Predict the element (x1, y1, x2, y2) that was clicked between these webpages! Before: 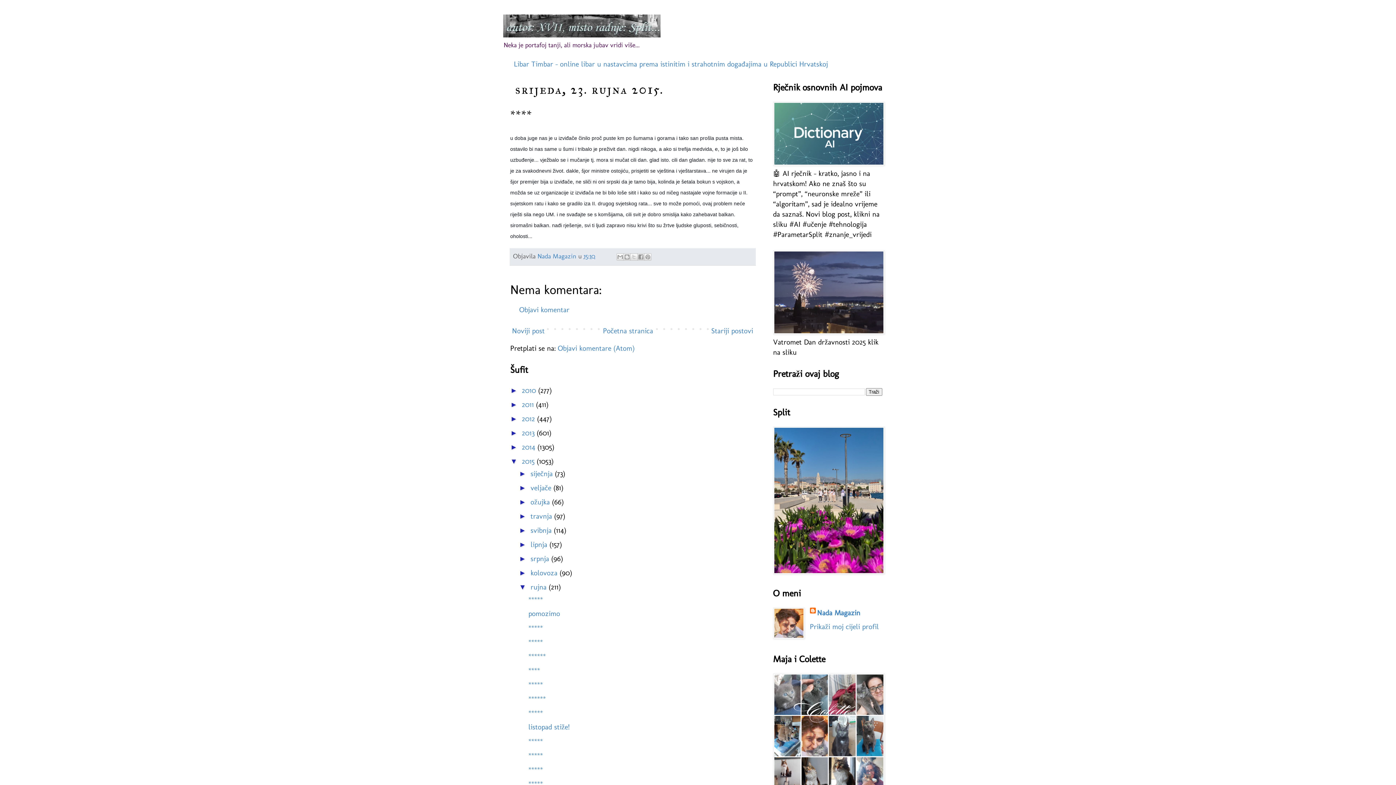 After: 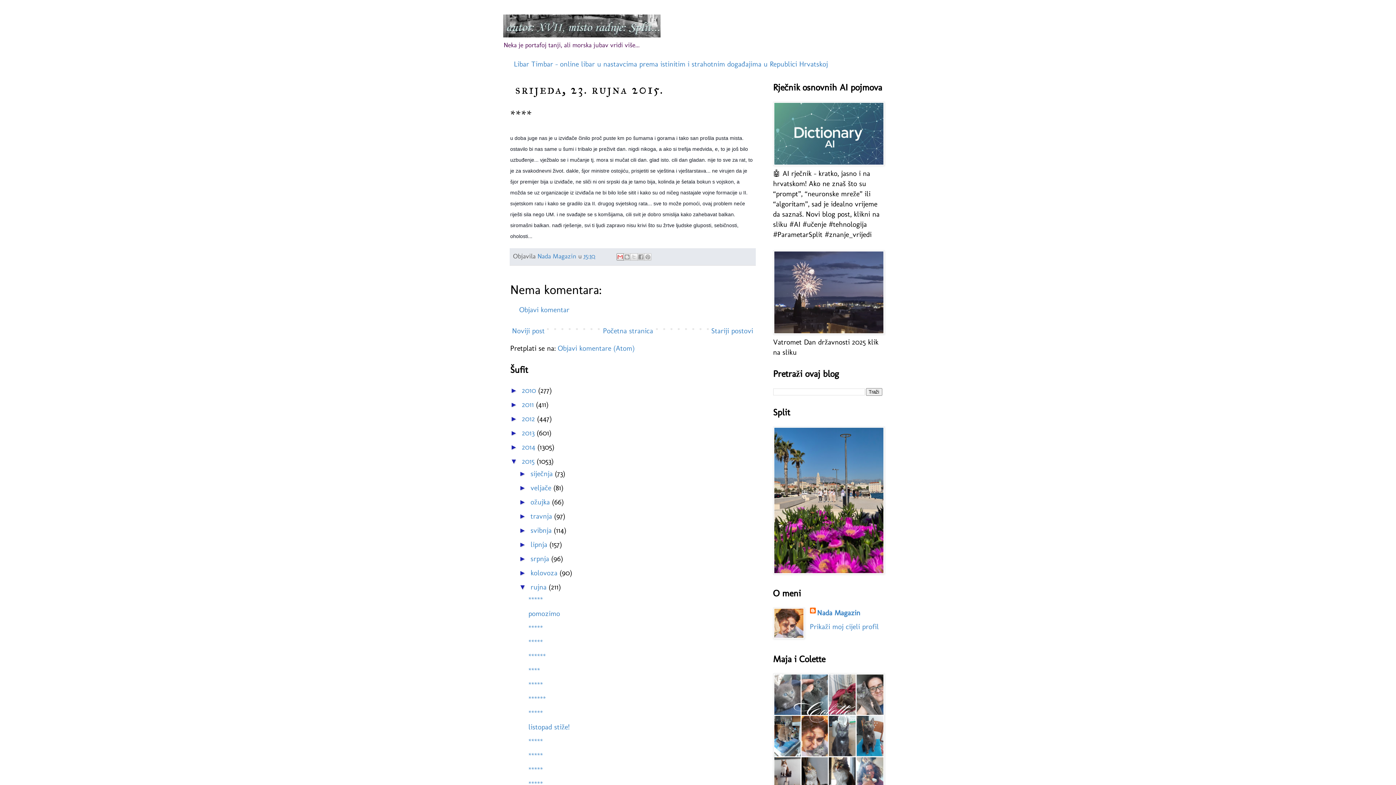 Action: label: Pošalji ovo e-poštom bbox: (616, 253, 623, 260)